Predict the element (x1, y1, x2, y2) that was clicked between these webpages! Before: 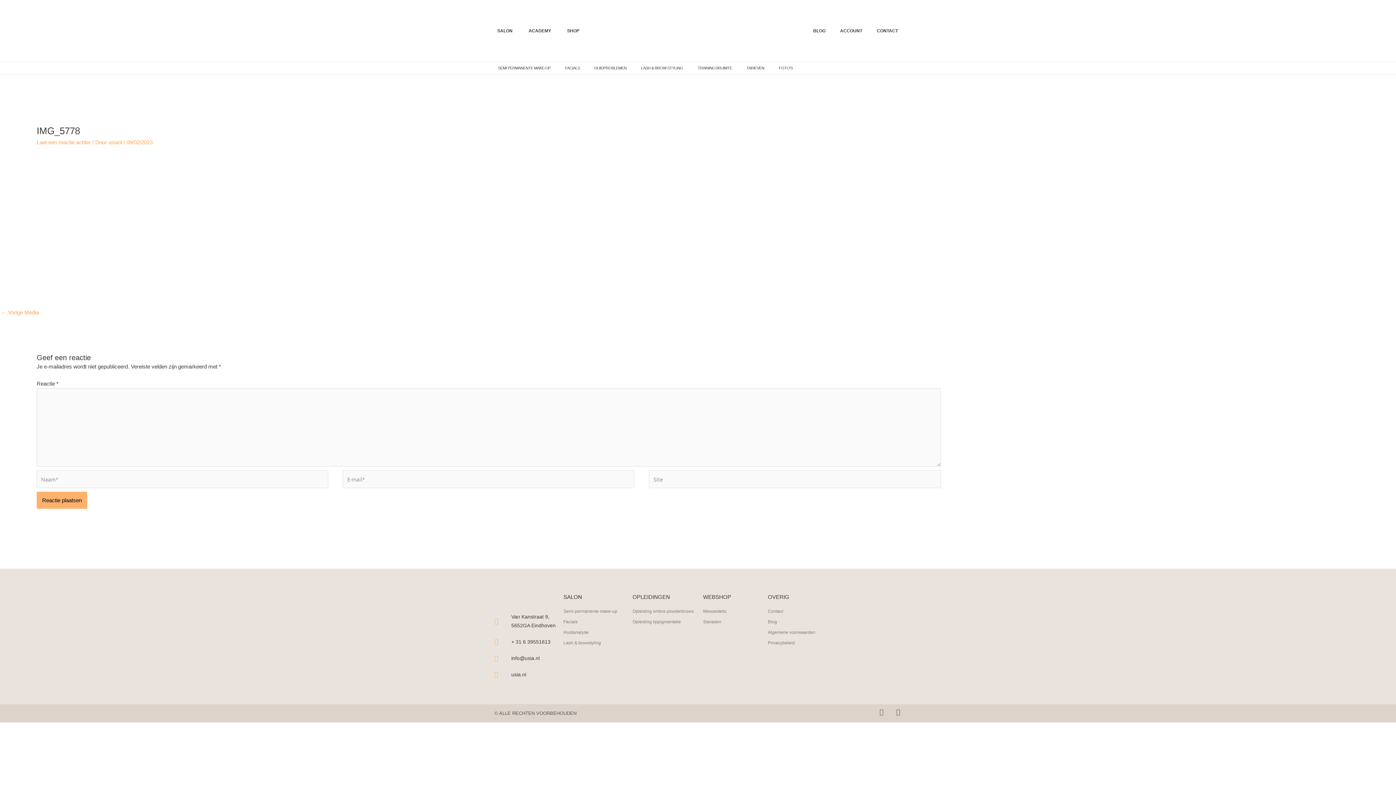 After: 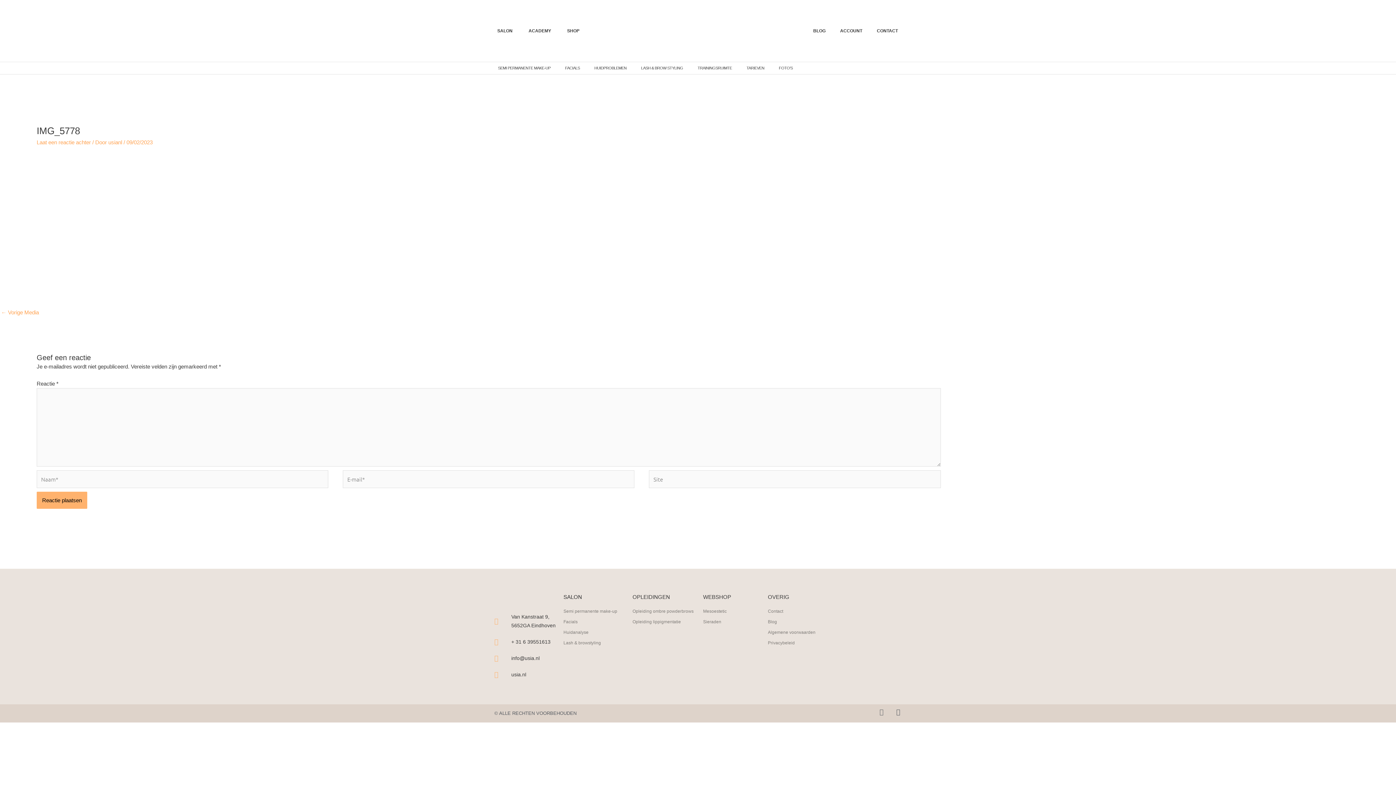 Action: label: Facebook bbox: (878, 709, 885, 715)